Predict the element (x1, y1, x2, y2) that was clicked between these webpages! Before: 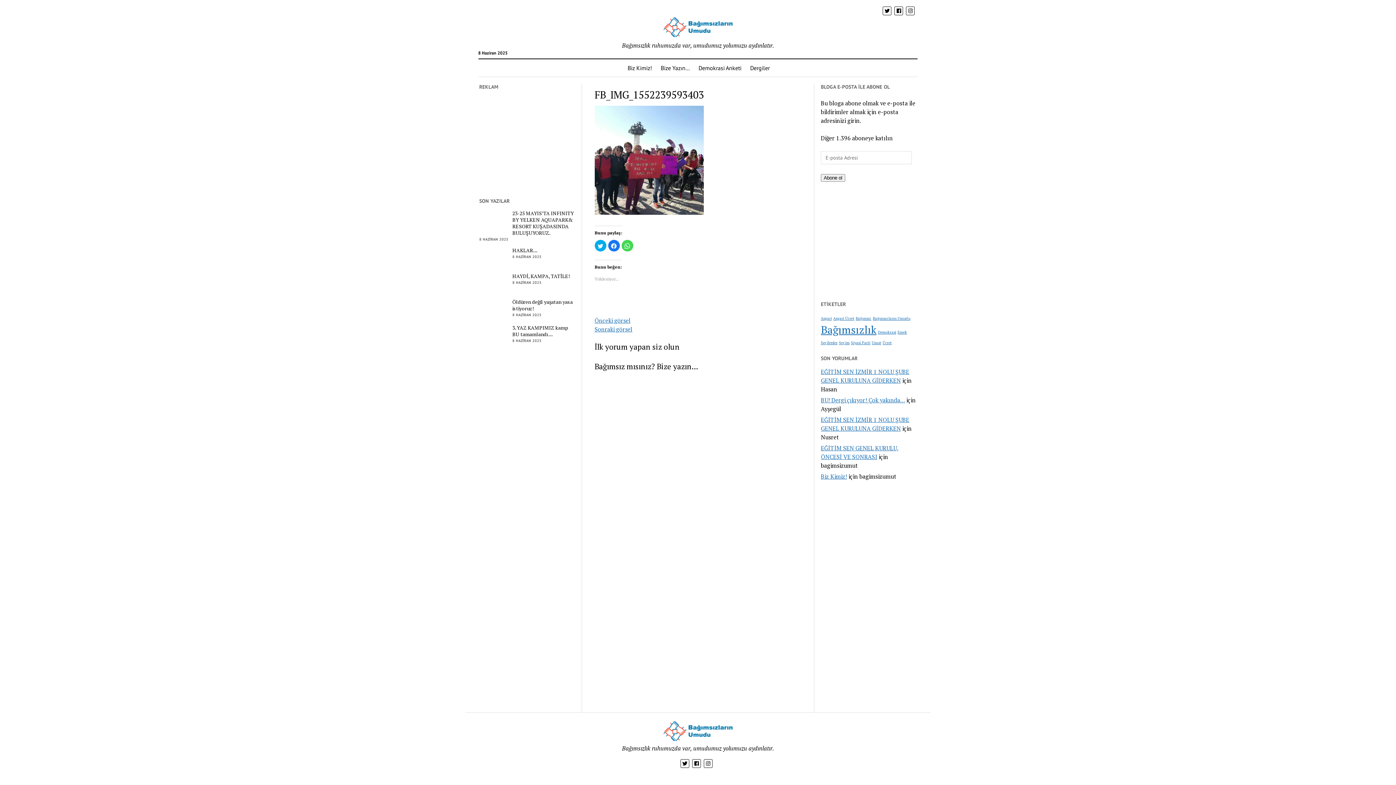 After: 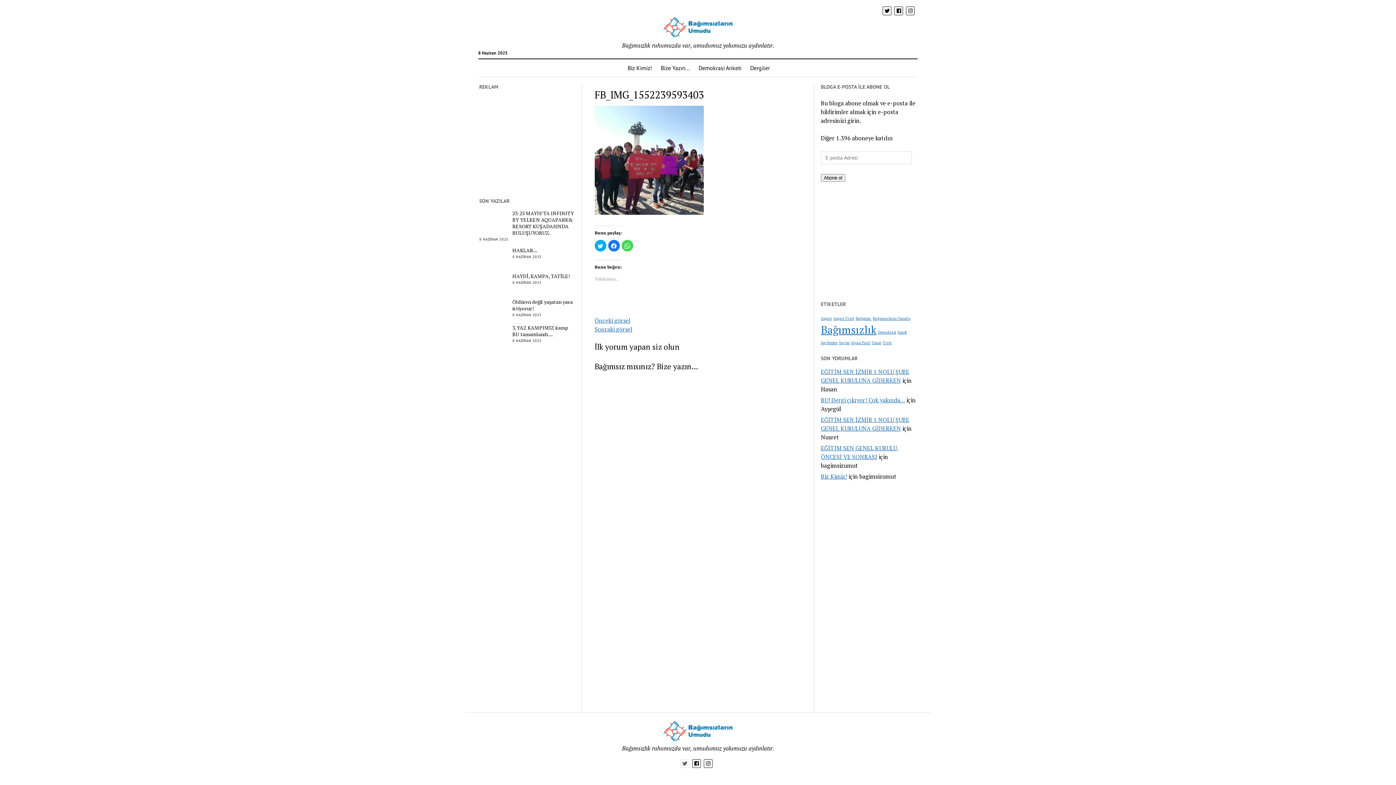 Action: bbox: (680, 759, 689, 768)